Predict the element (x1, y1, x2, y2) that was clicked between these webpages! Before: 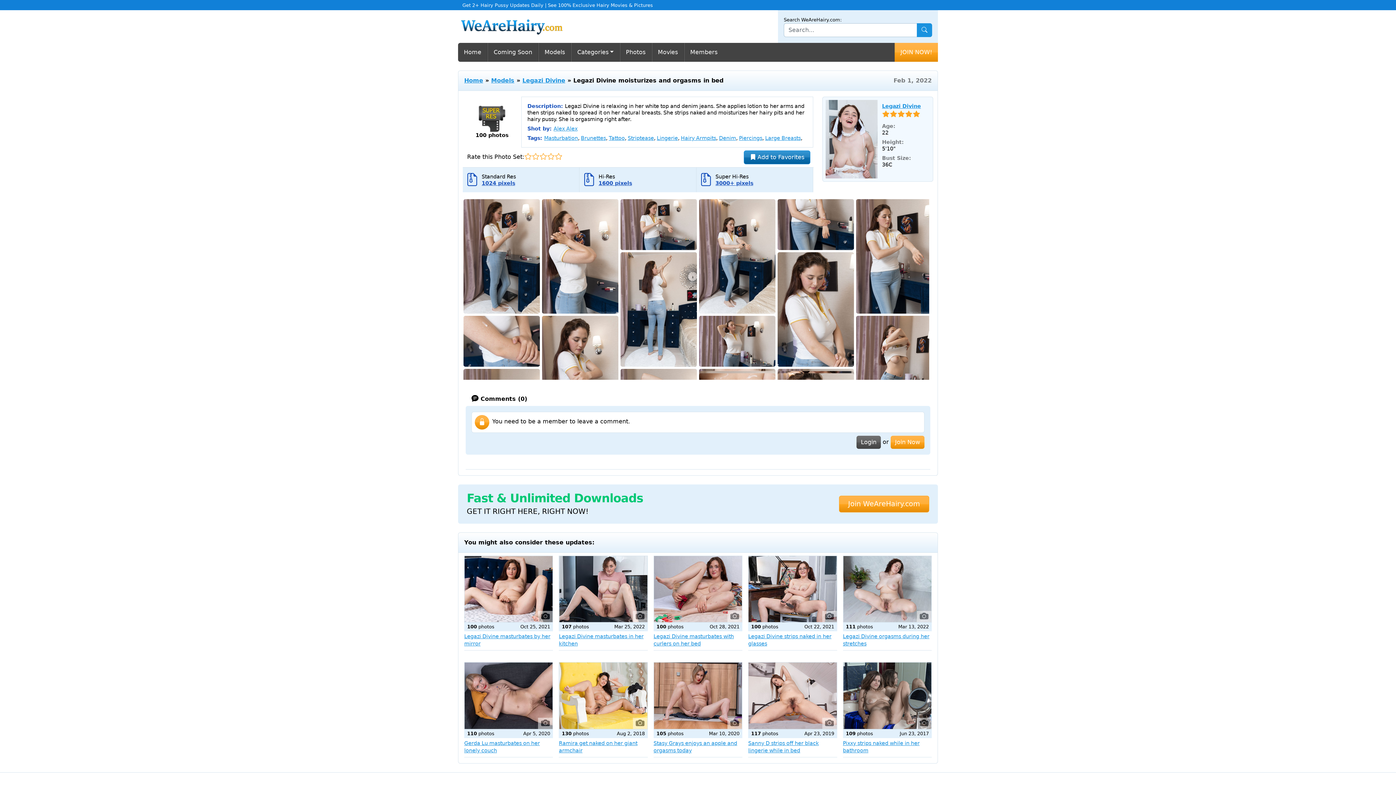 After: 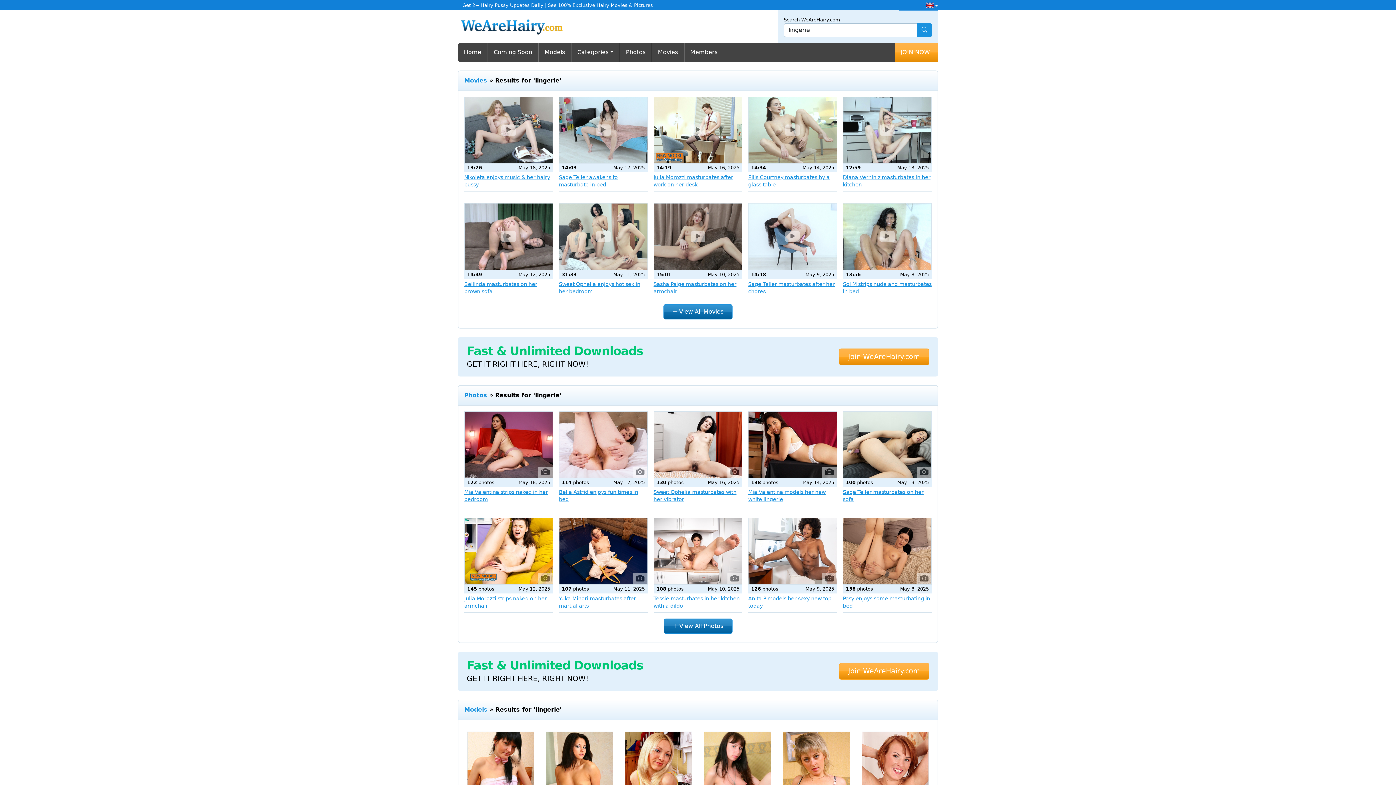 Action: label: Lingerie bbox: (656, 135, 678, 141)